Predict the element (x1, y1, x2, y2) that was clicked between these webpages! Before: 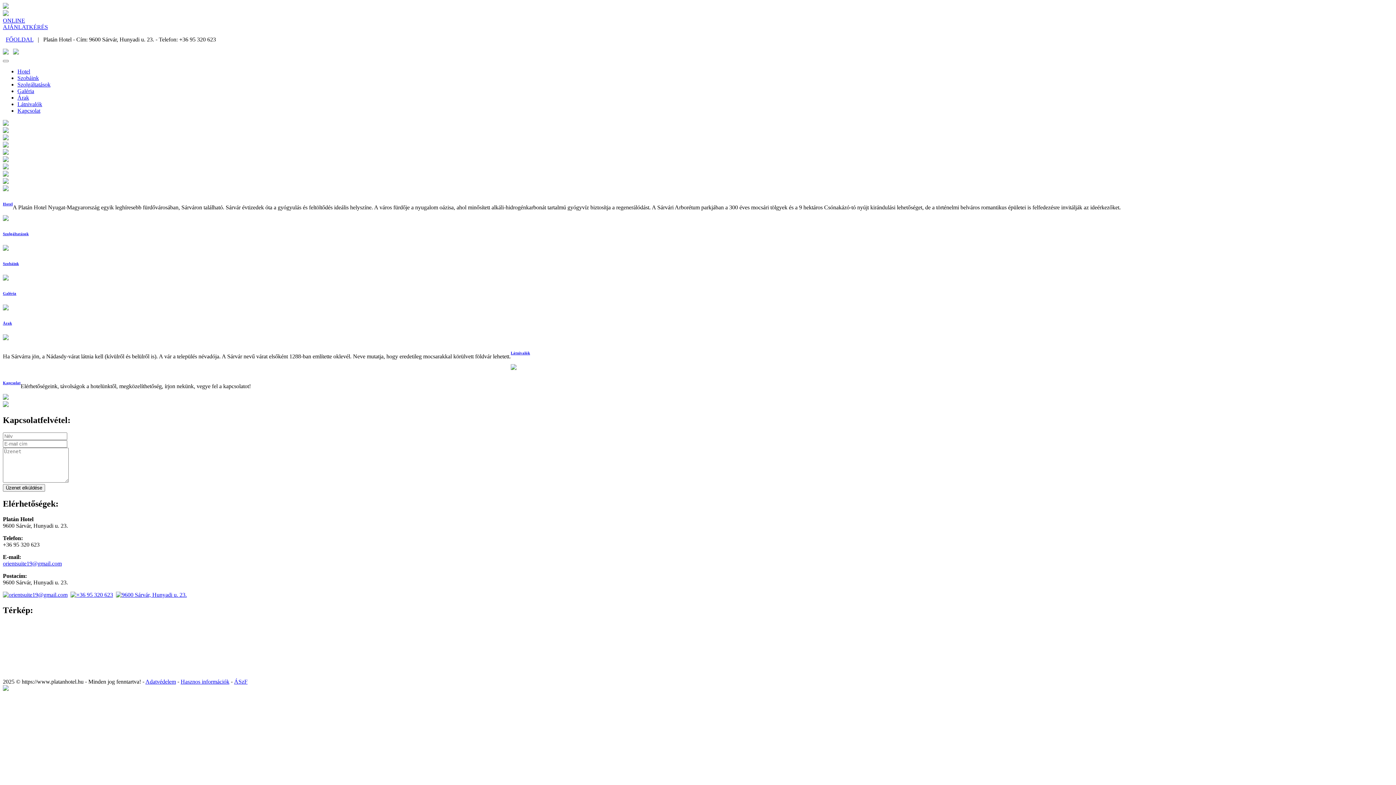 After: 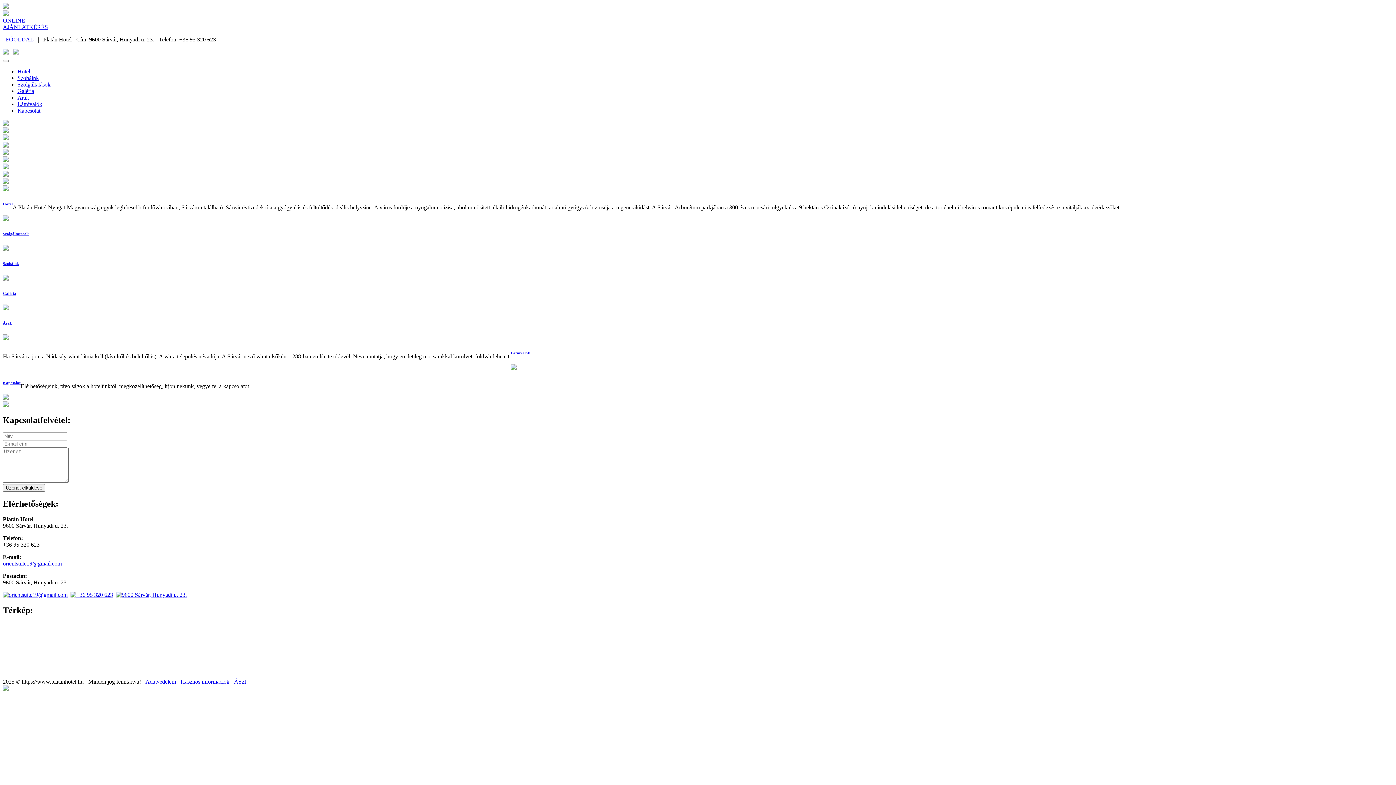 Action: bbox: (2, 3, 8, 9)